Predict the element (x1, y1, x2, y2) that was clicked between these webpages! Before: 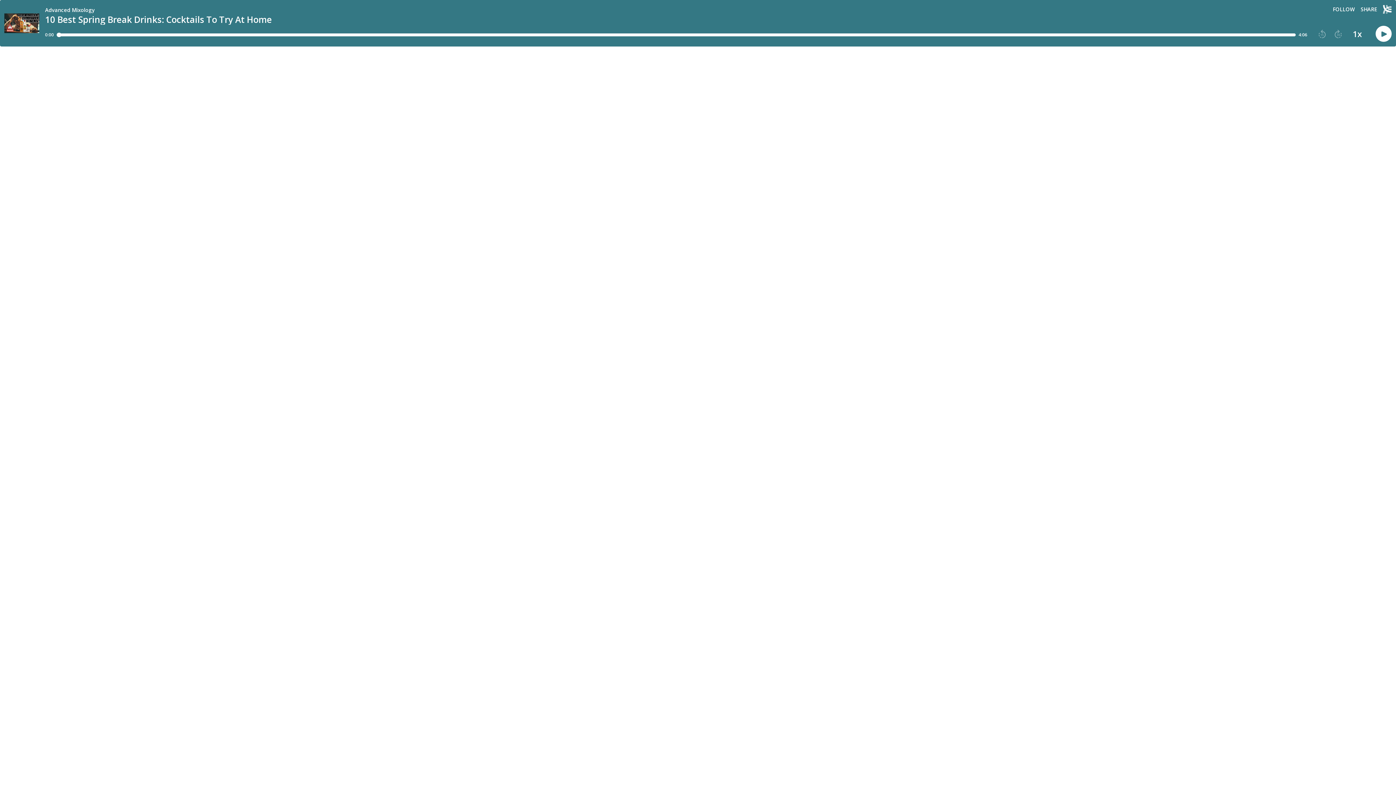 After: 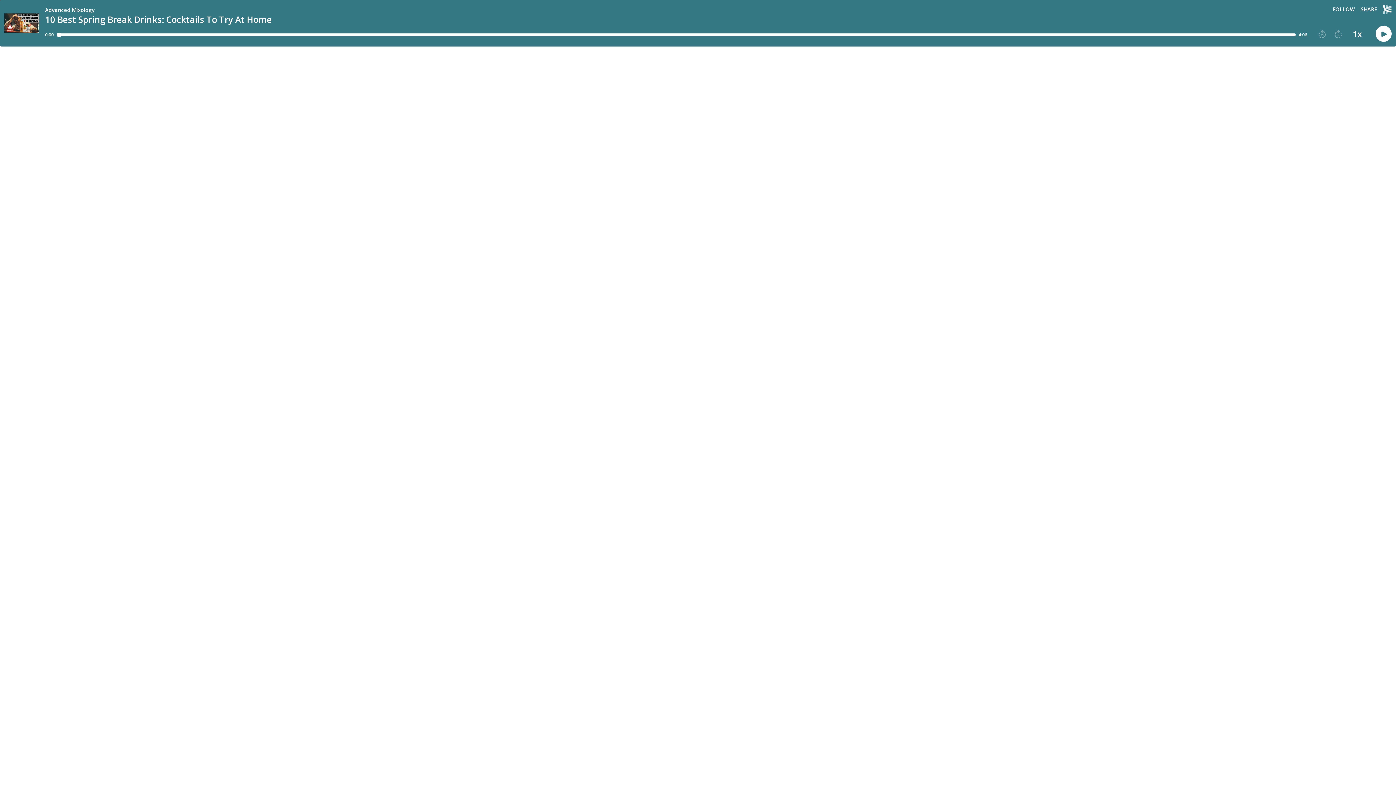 Action: label: Play next episode bbox: (1334, 29, 1342, 38)